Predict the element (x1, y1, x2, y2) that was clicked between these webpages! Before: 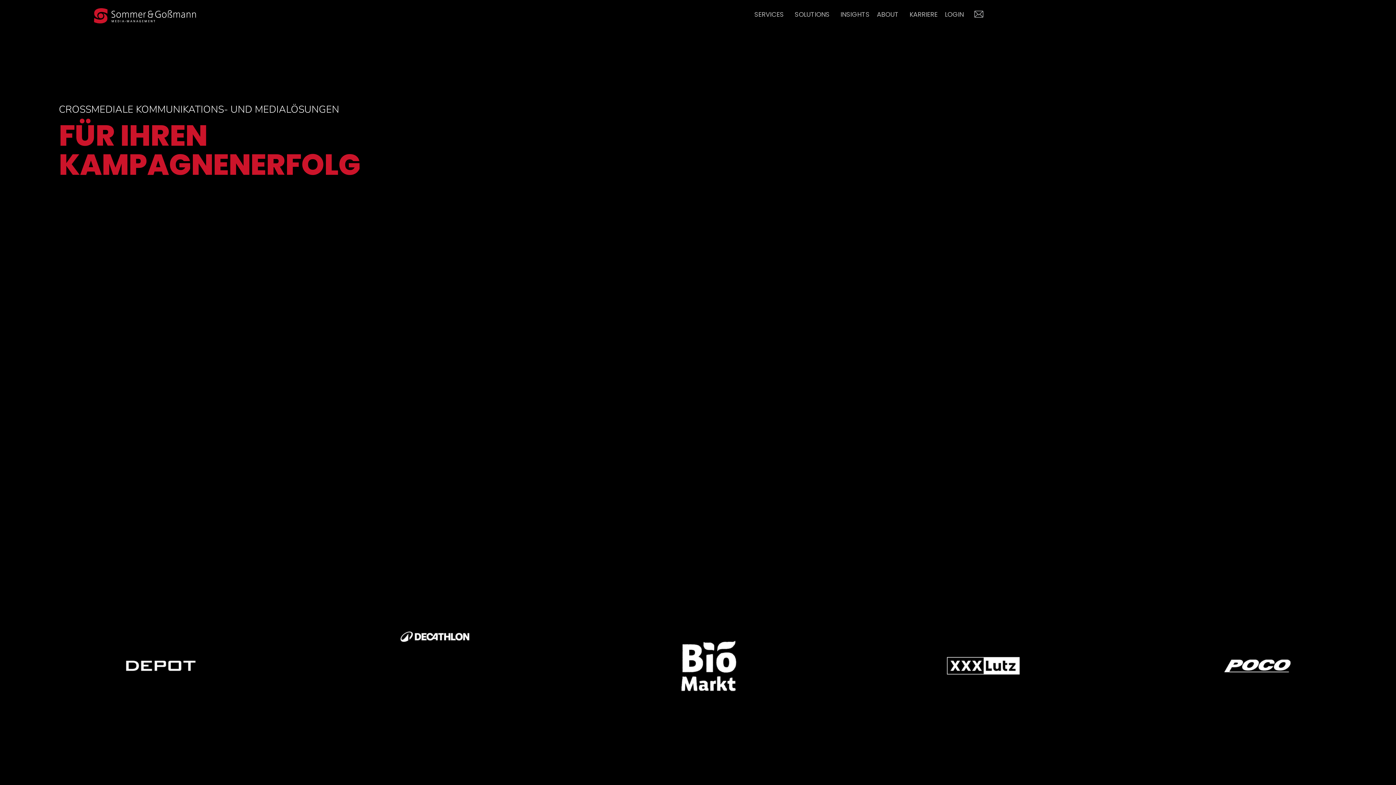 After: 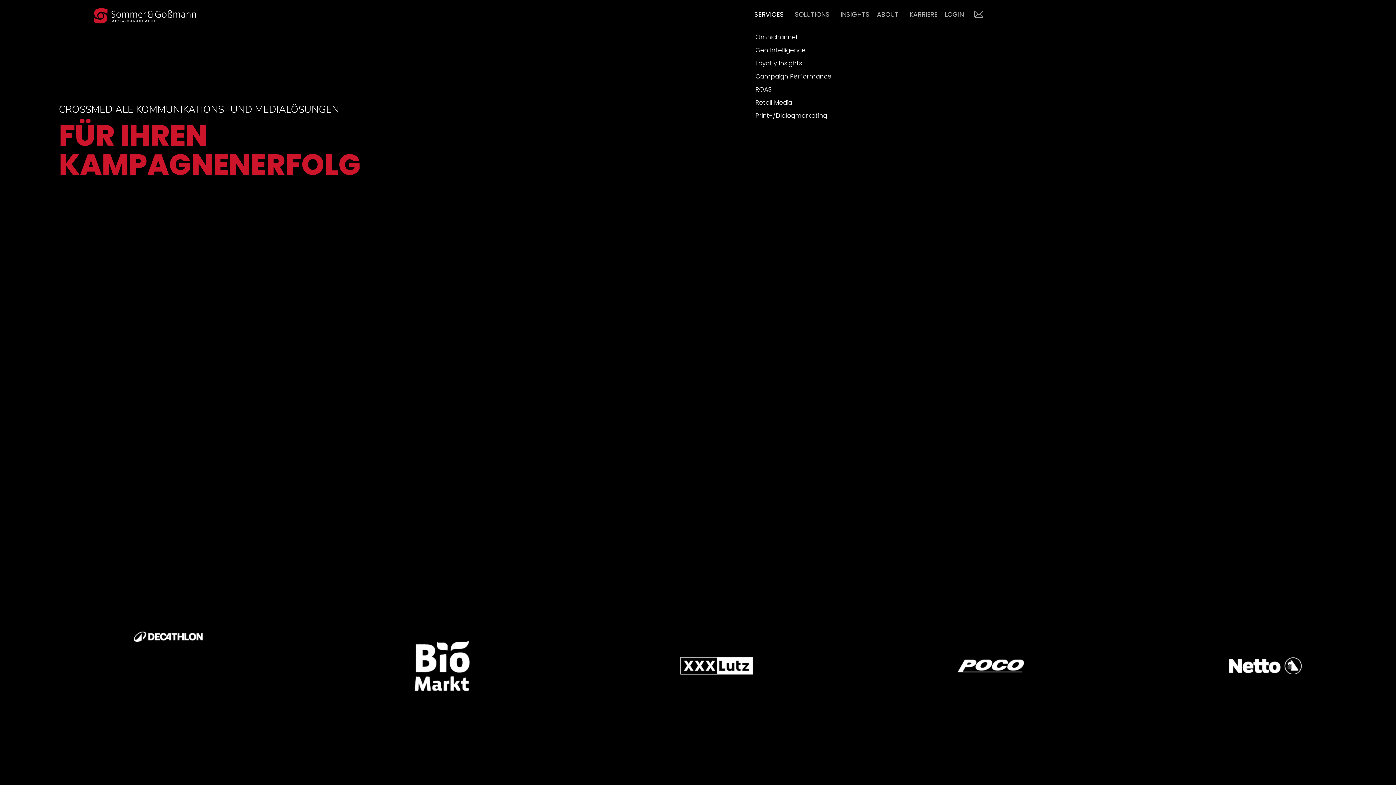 Action: label: SERVICES bbox: (750, 11, 791, 17)